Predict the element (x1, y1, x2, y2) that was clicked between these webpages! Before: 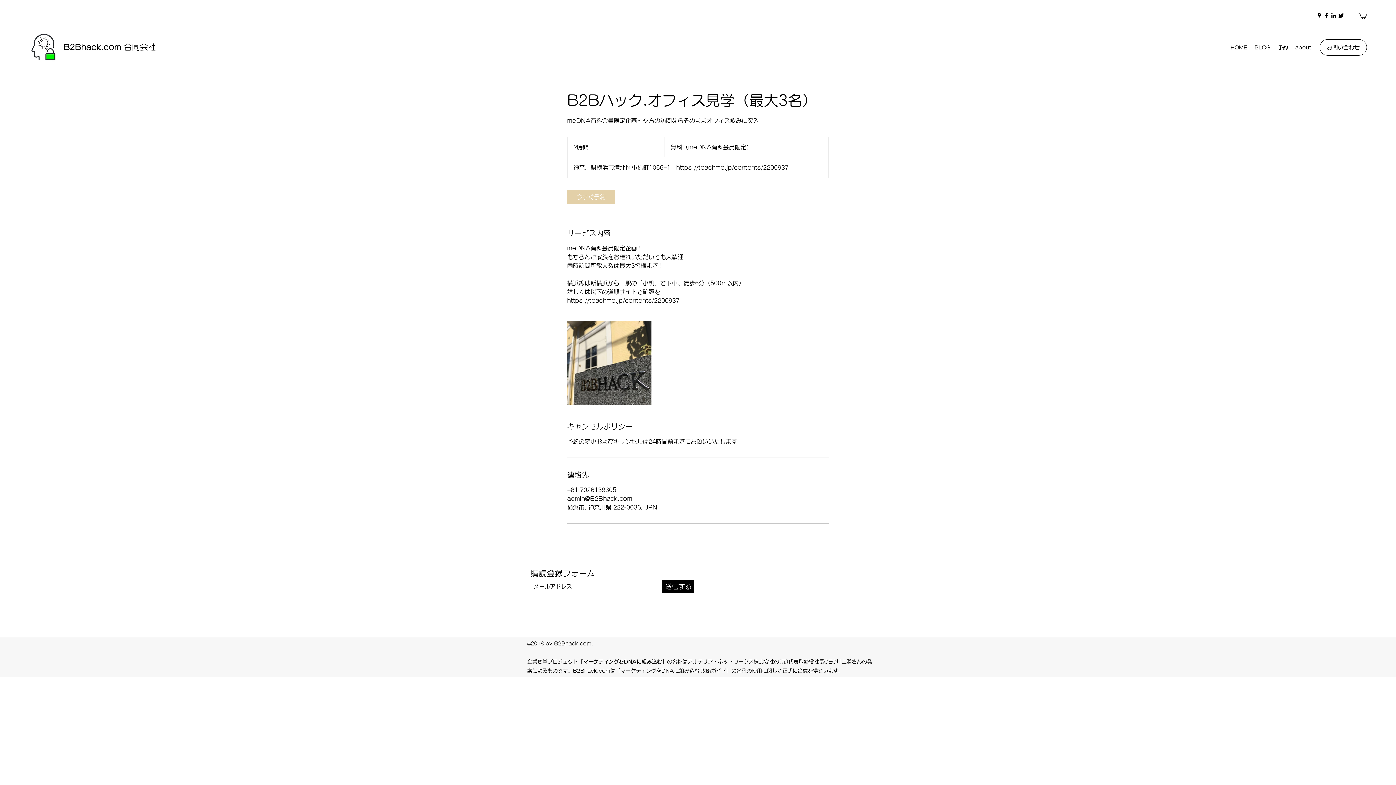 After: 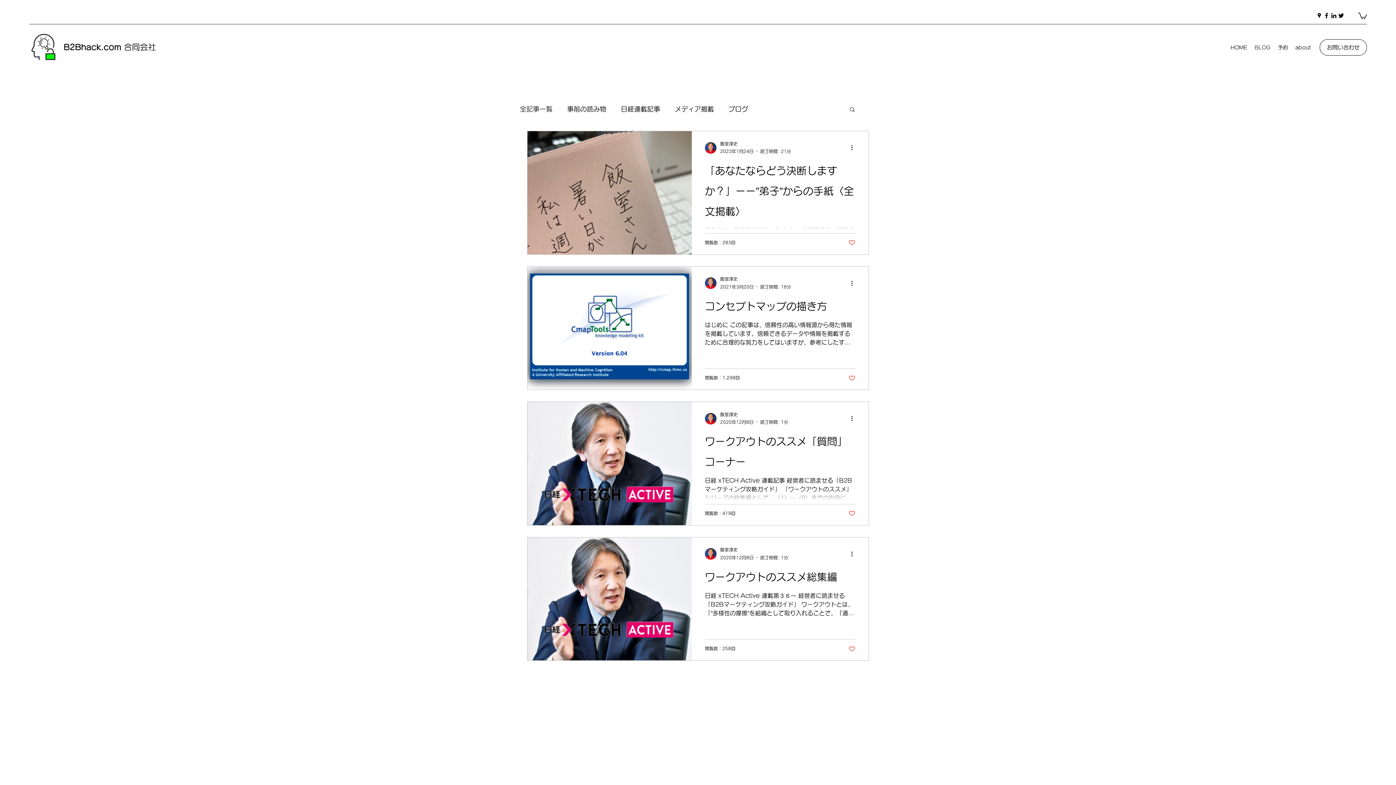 Action: label: BLOG bbox: (1251, 42, 1274, 53)